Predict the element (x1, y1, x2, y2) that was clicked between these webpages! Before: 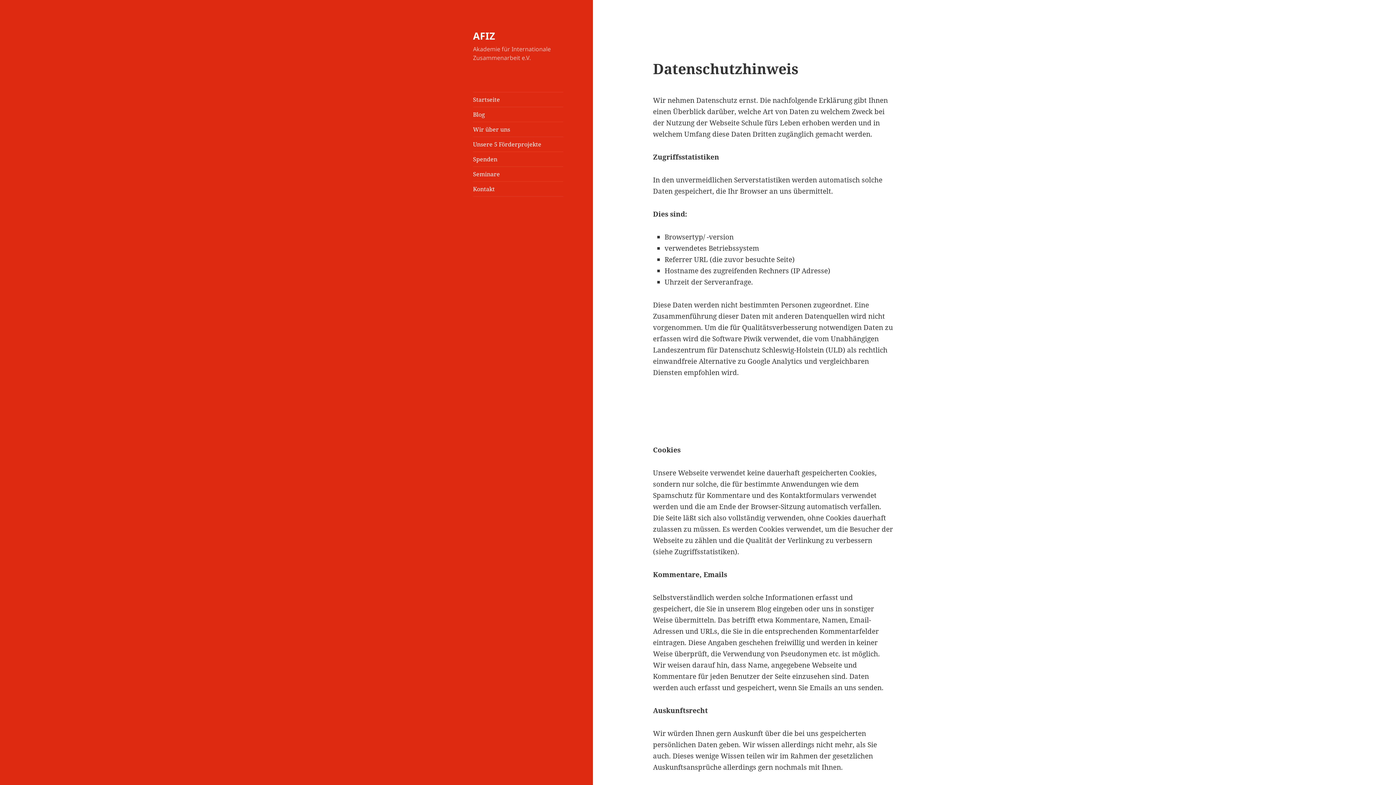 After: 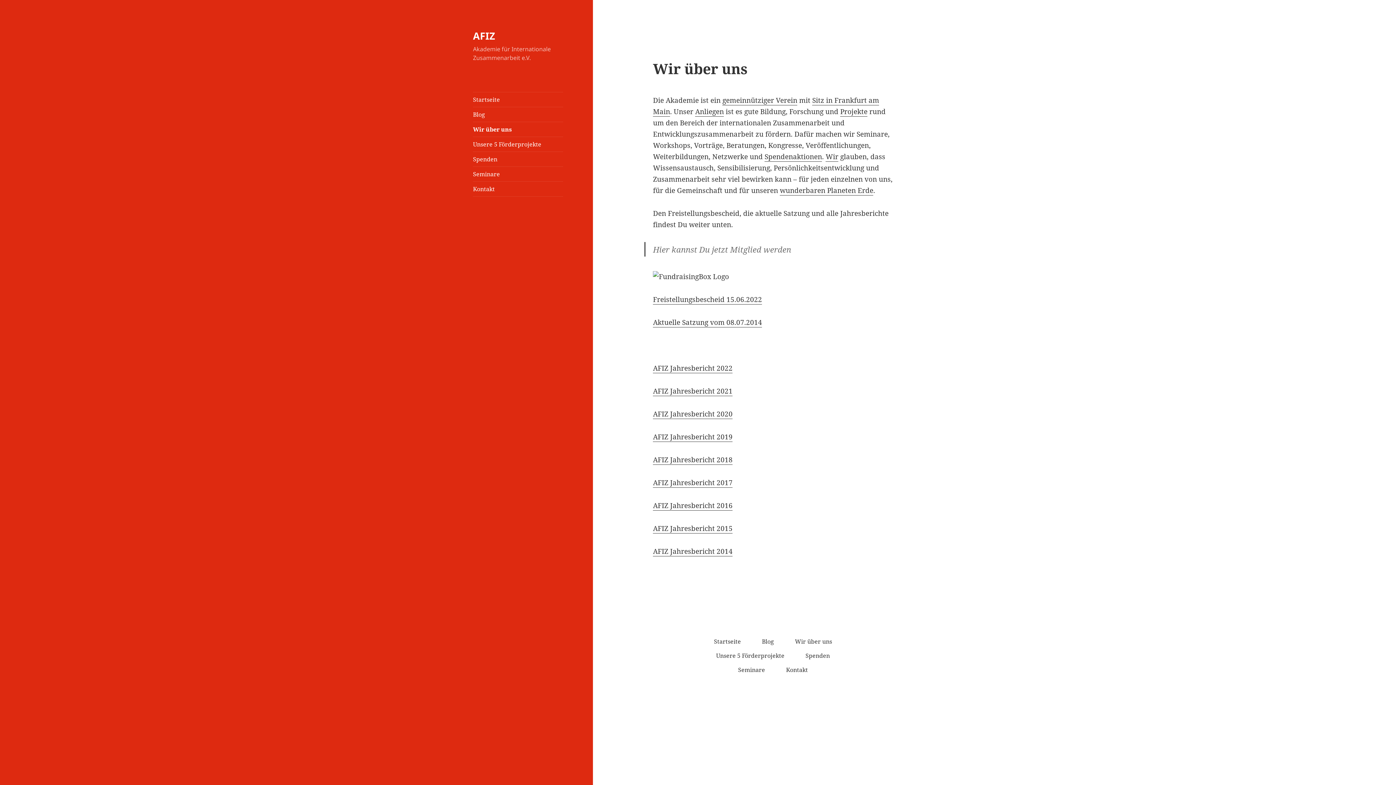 Action: label: Wir über uns bbox: (473, 122, 563, 136)